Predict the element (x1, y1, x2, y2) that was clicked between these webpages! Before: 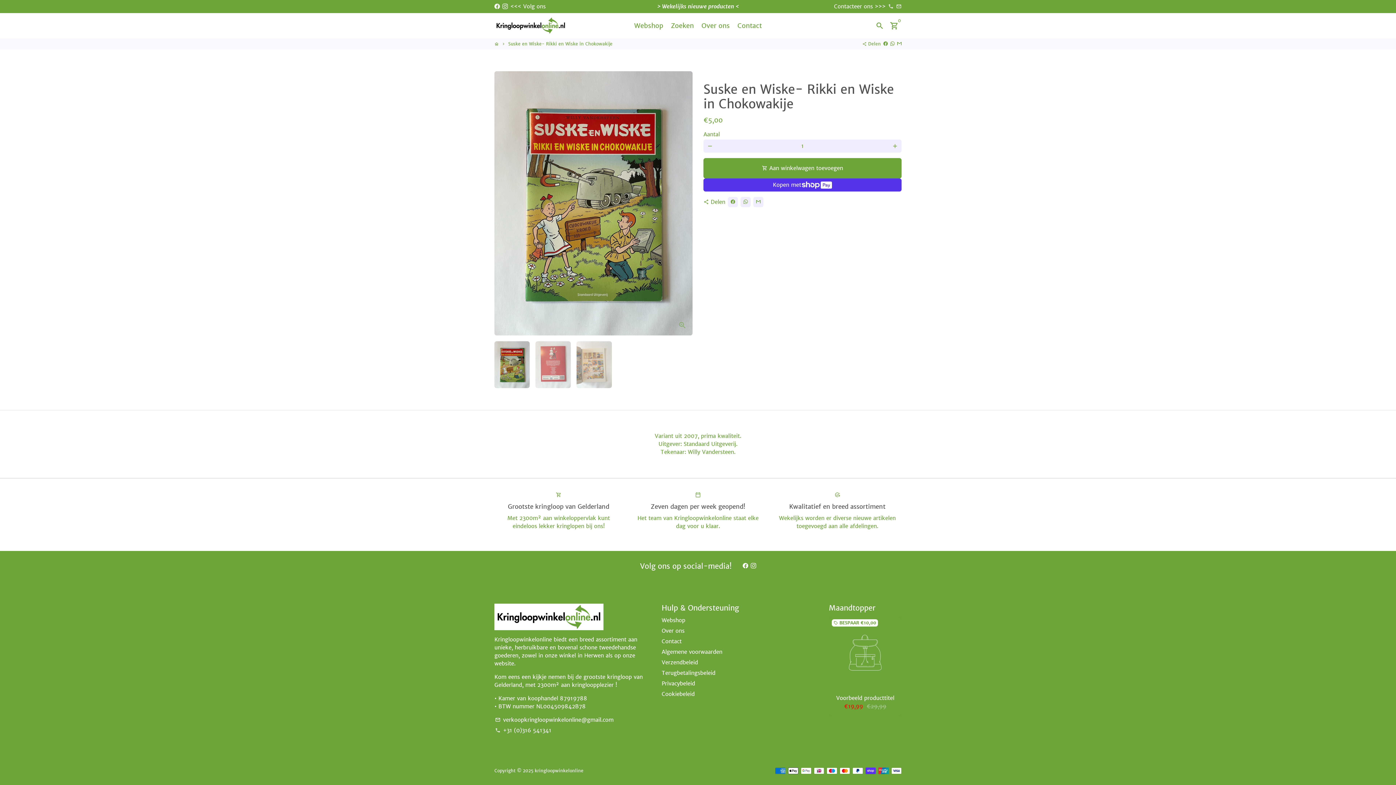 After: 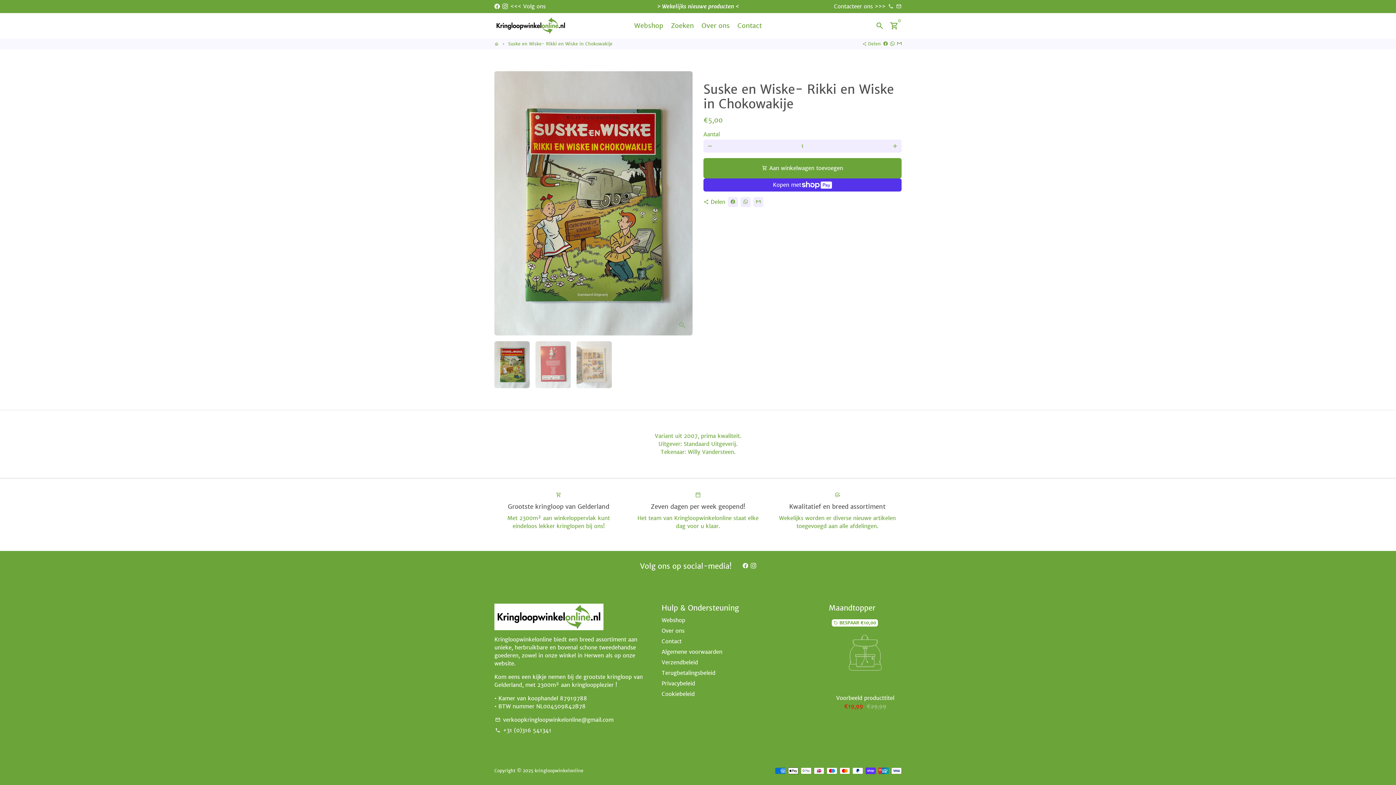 Action: bbox: (494, 726, 551, 734) label: phone +31 (0)316 541341